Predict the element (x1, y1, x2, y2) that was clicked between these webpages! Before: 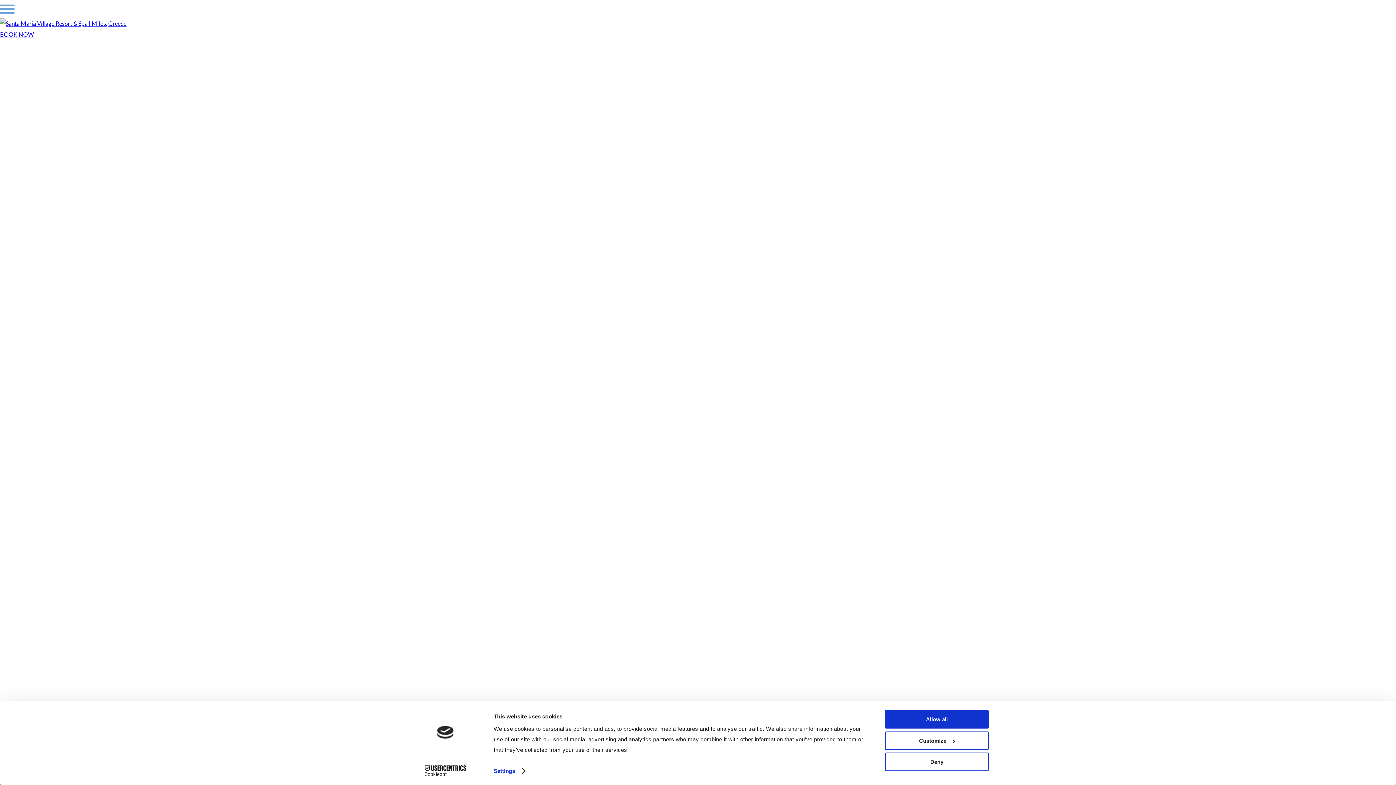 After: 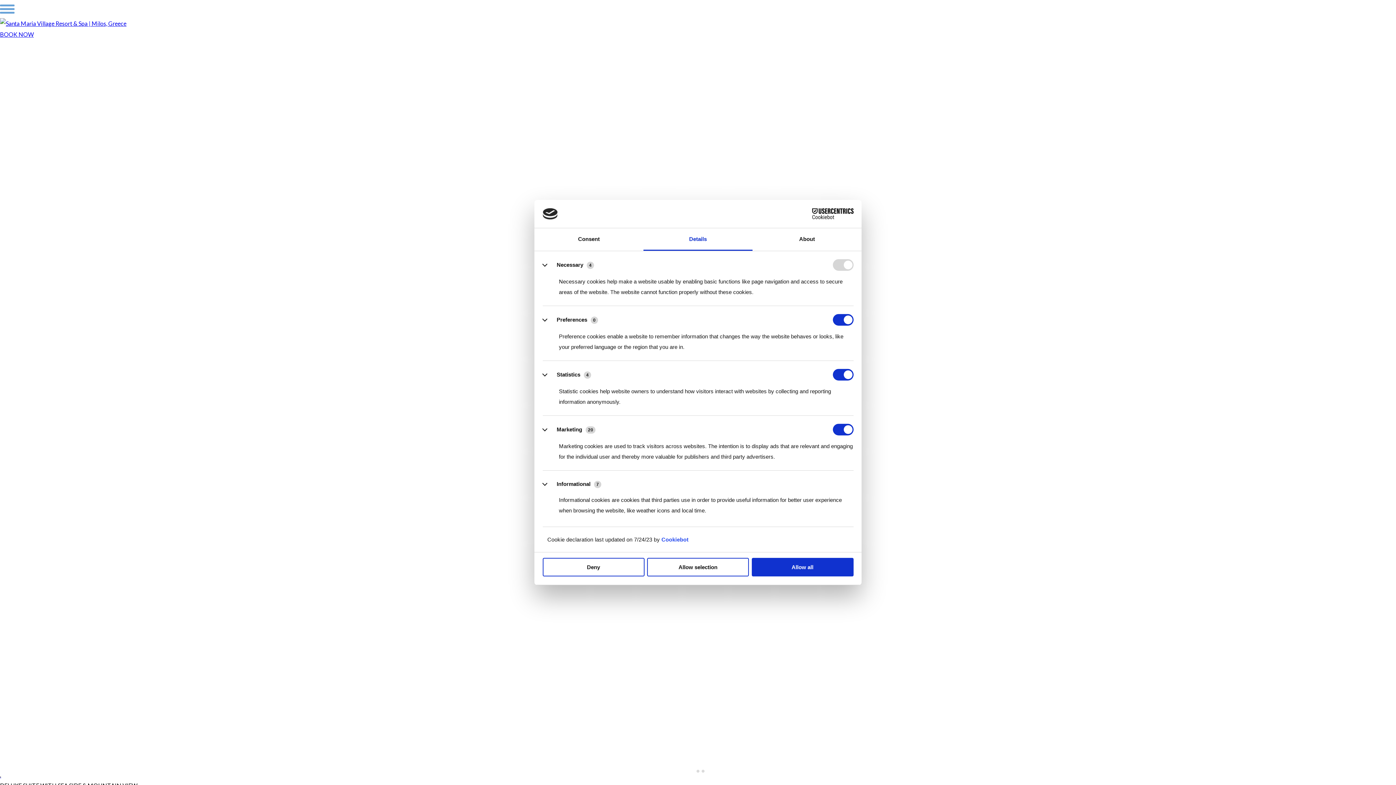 Action: label: Customize bbox: (885, 731, 989, 750)